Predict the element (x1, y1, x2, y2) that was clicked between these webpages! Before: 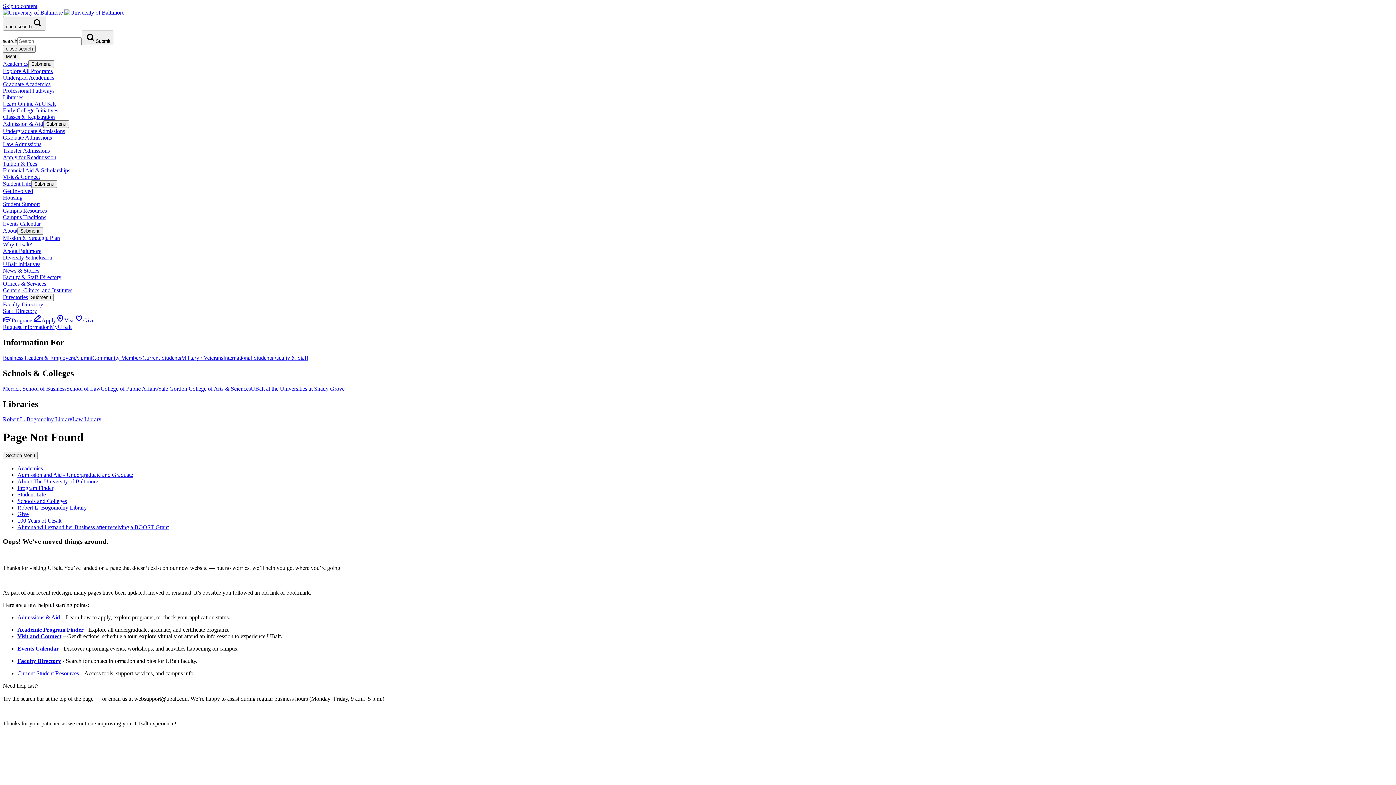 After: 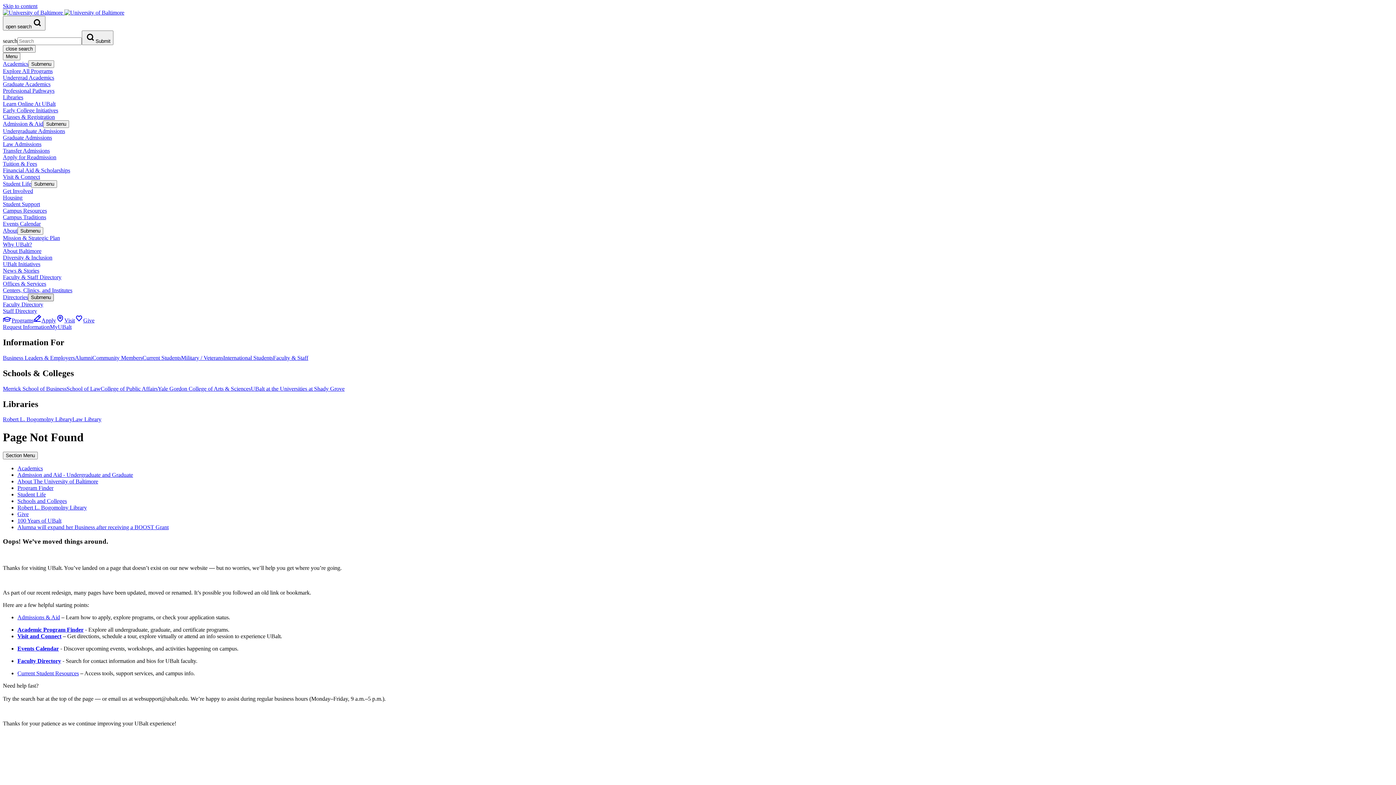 Action: bbox: (28, 293, 53, 301) label: Submenu